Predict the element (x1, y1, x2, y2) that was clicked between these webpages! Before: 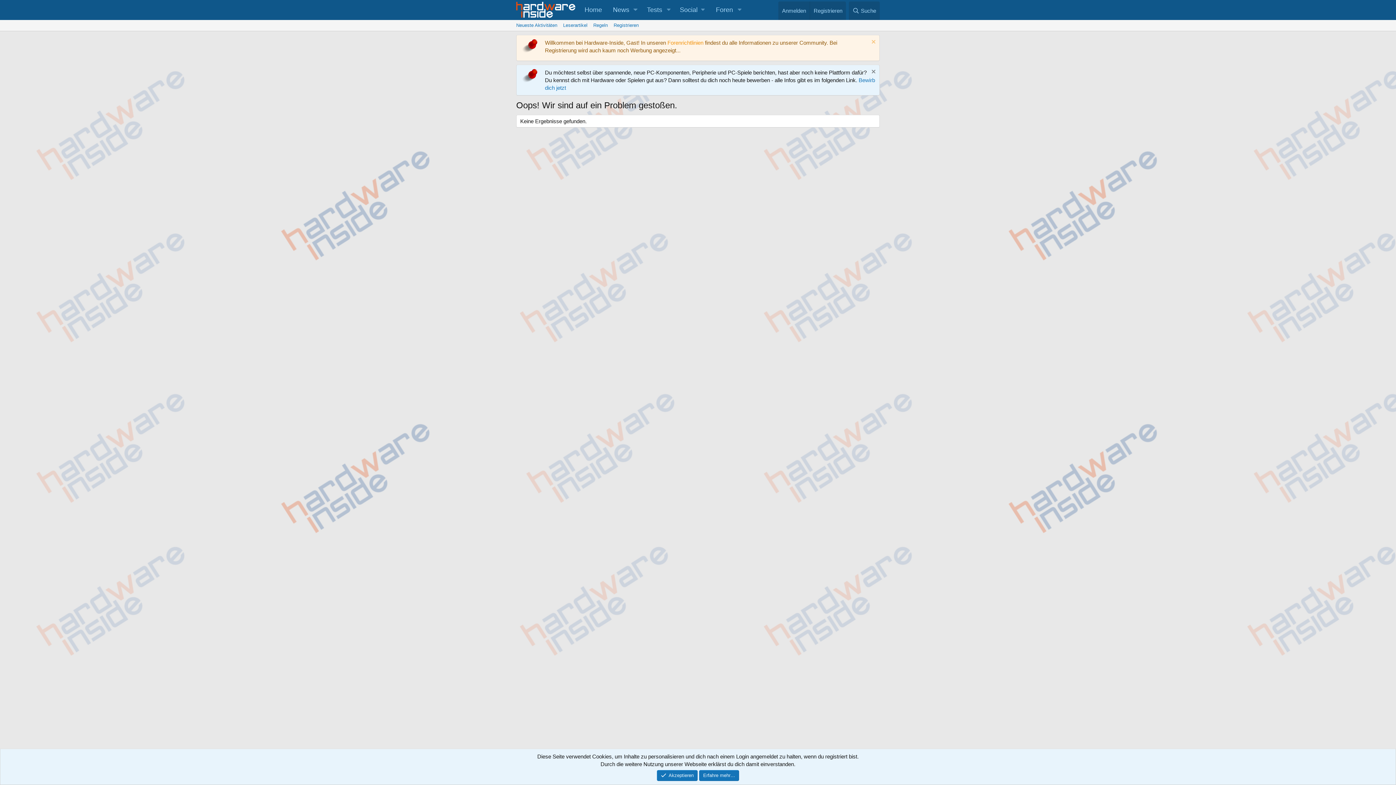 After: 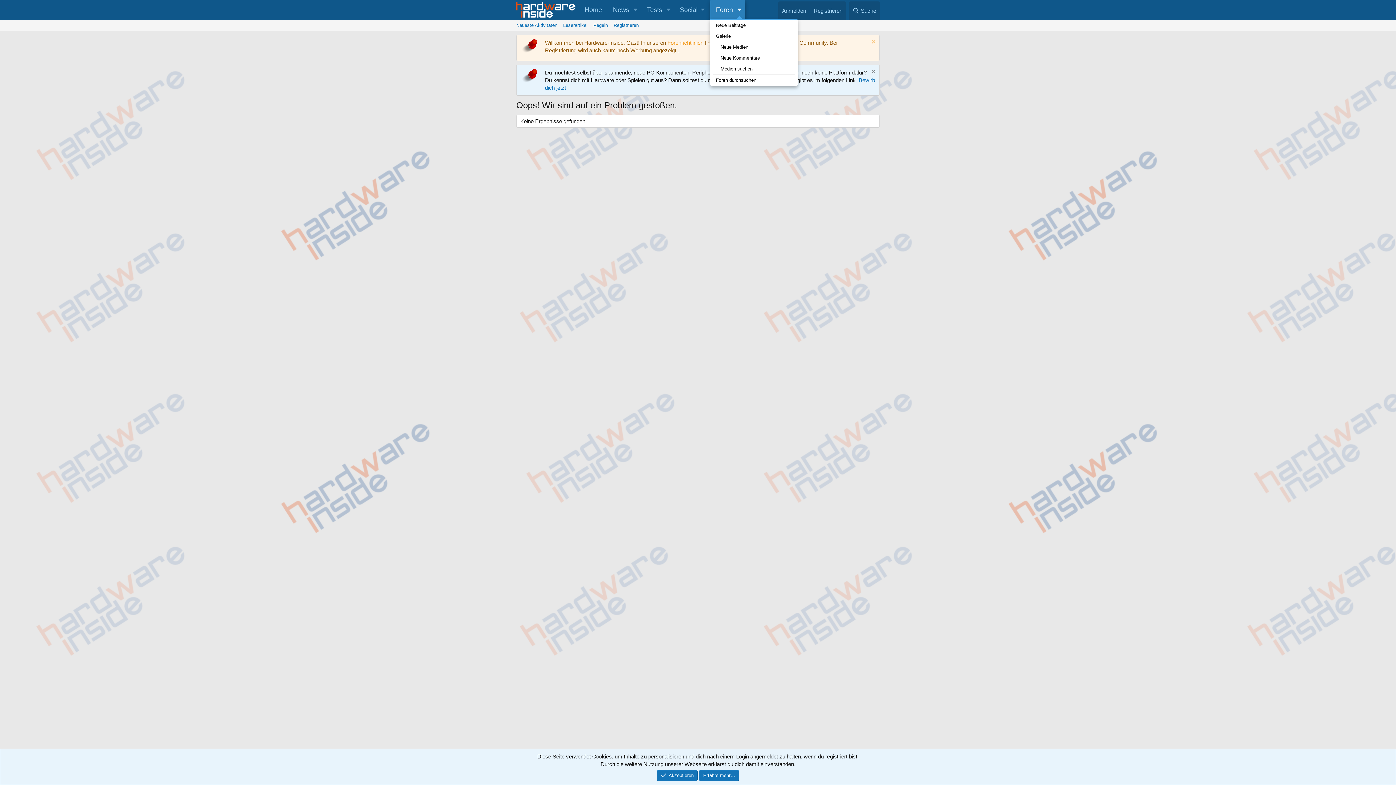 Action: label: Toggle erweitert bbox: (733, 0, 745, 20)